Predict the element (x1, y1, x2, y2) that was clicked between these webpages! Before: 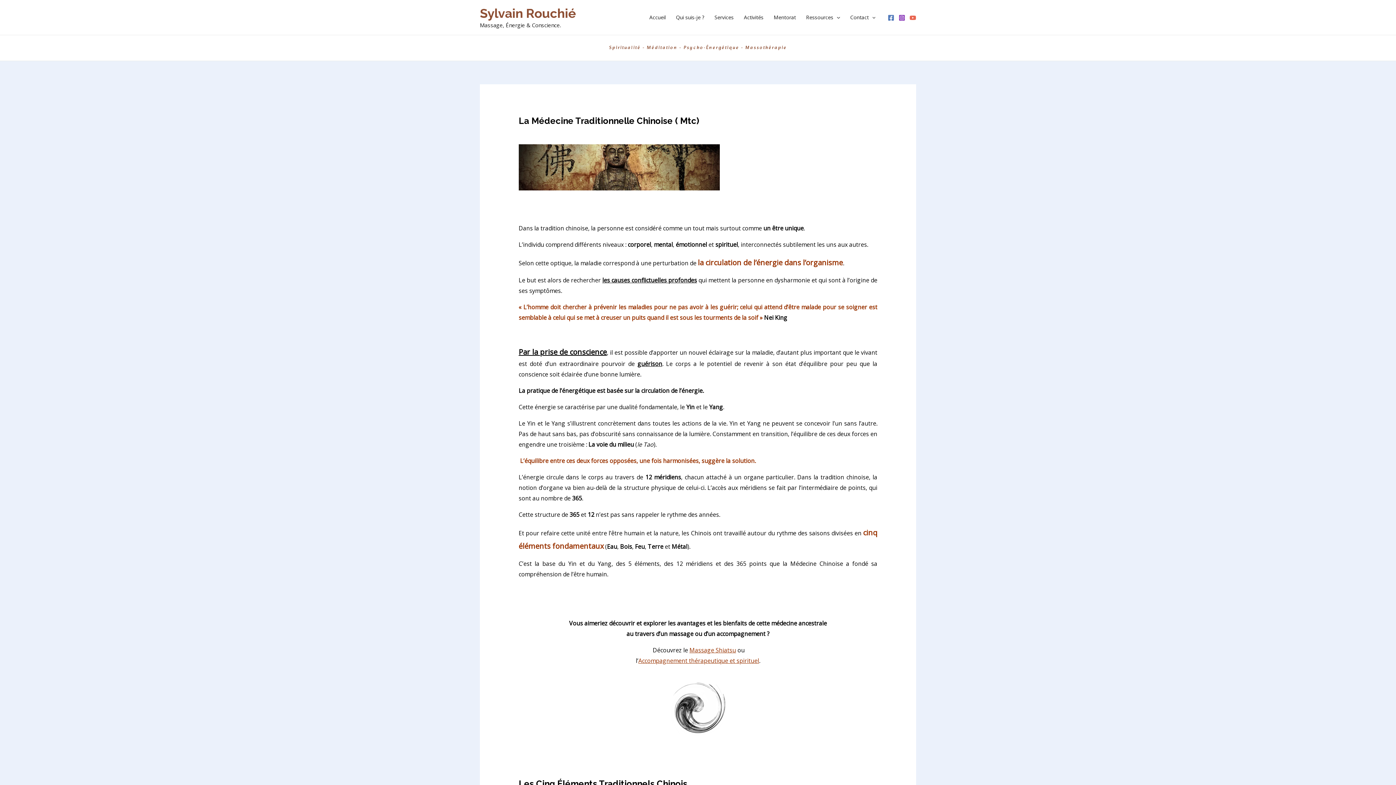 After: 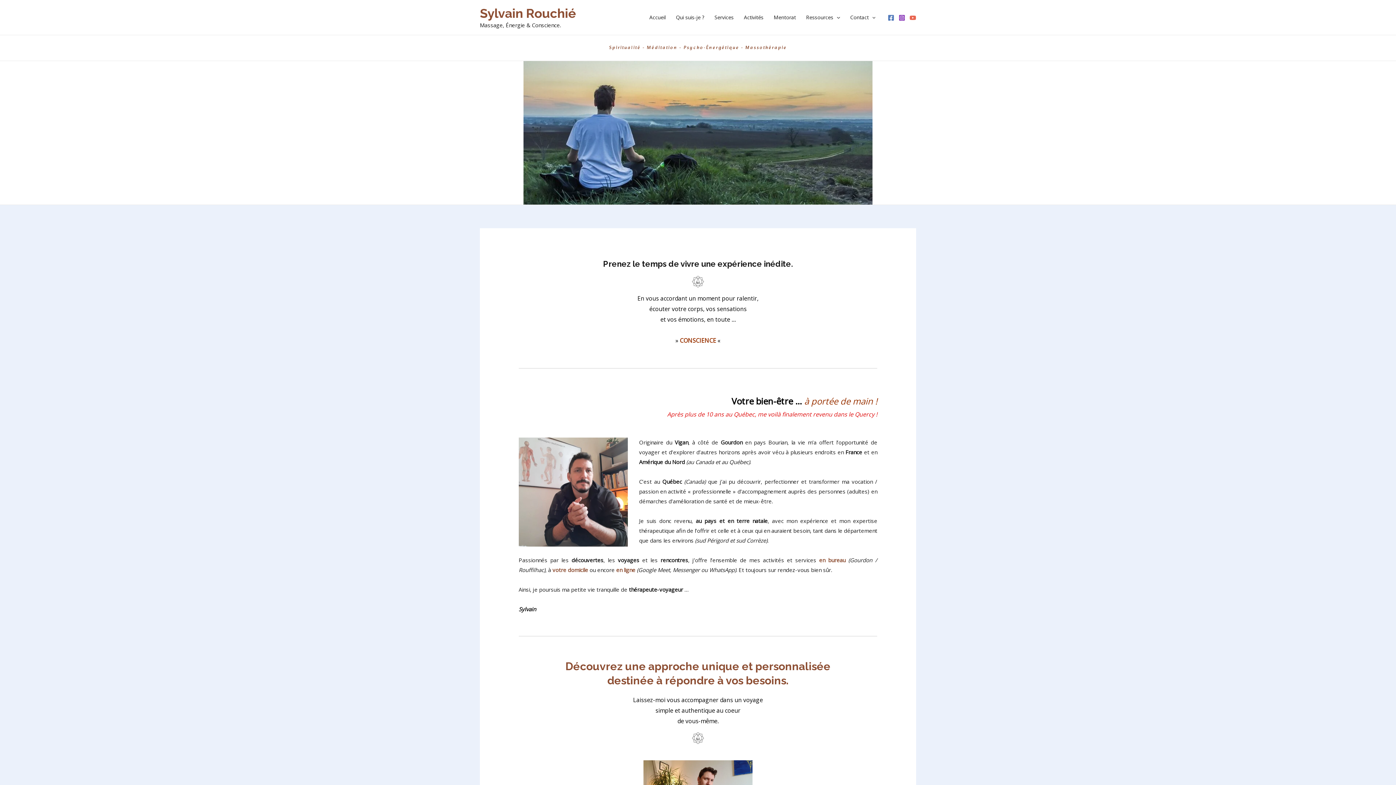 Action: label: Accueil bbox: (644, 8, 670, 26)